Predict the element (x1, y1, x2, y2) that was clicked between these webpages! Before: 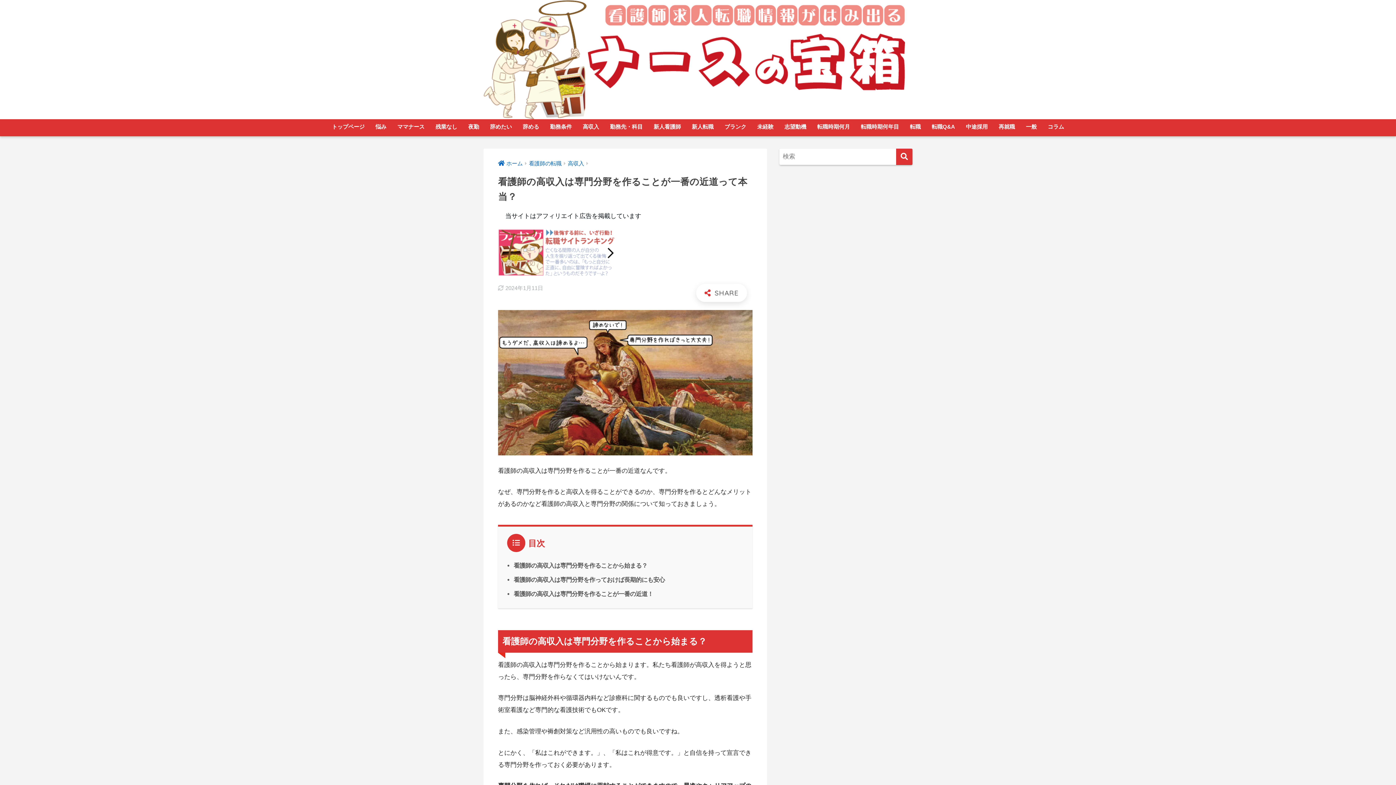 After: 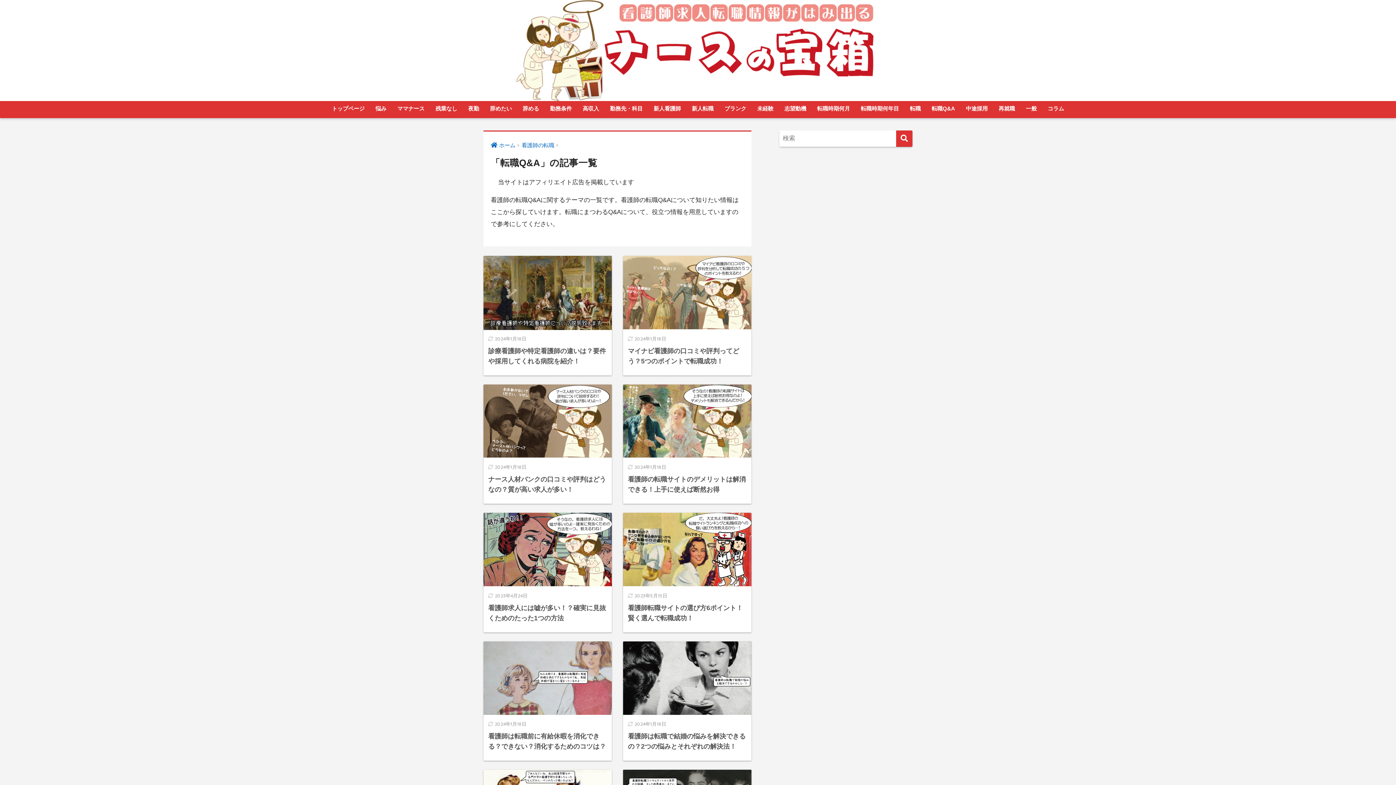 Action: bbox: (926, 119, 960, 136) label: 転職Q&A